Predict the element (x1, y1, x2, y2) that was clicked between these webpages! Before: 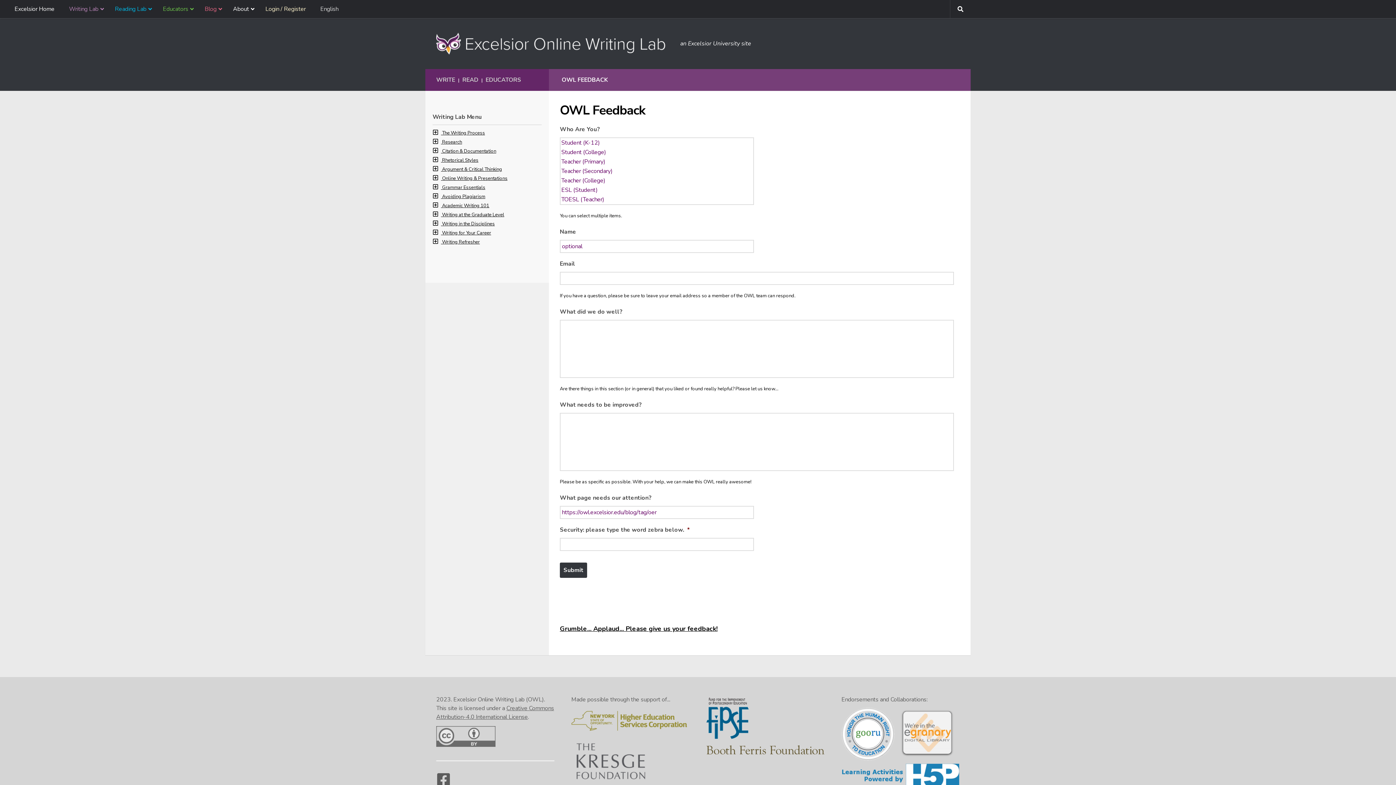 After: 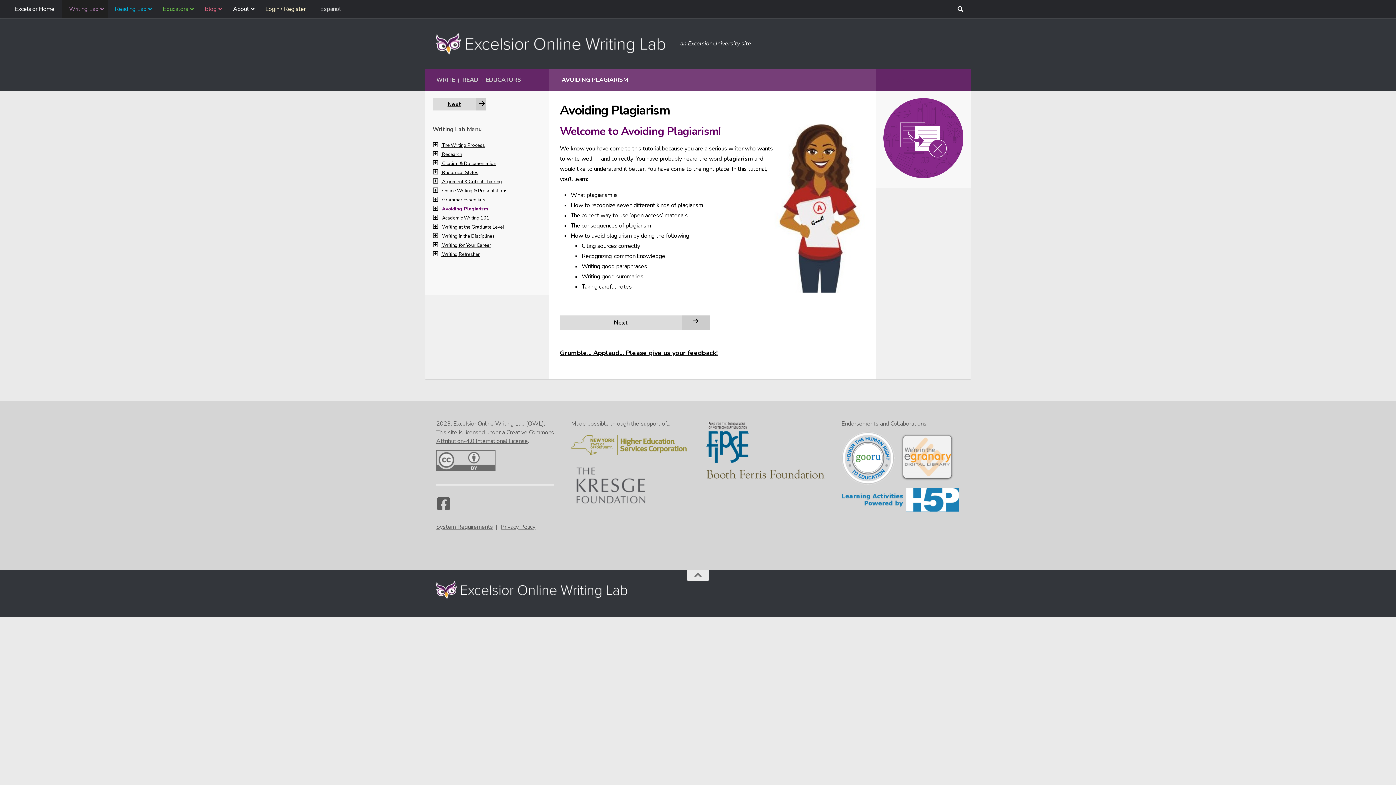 Action: bbox: (442, 193, 485, 200) label: Avoiding Plagiarism